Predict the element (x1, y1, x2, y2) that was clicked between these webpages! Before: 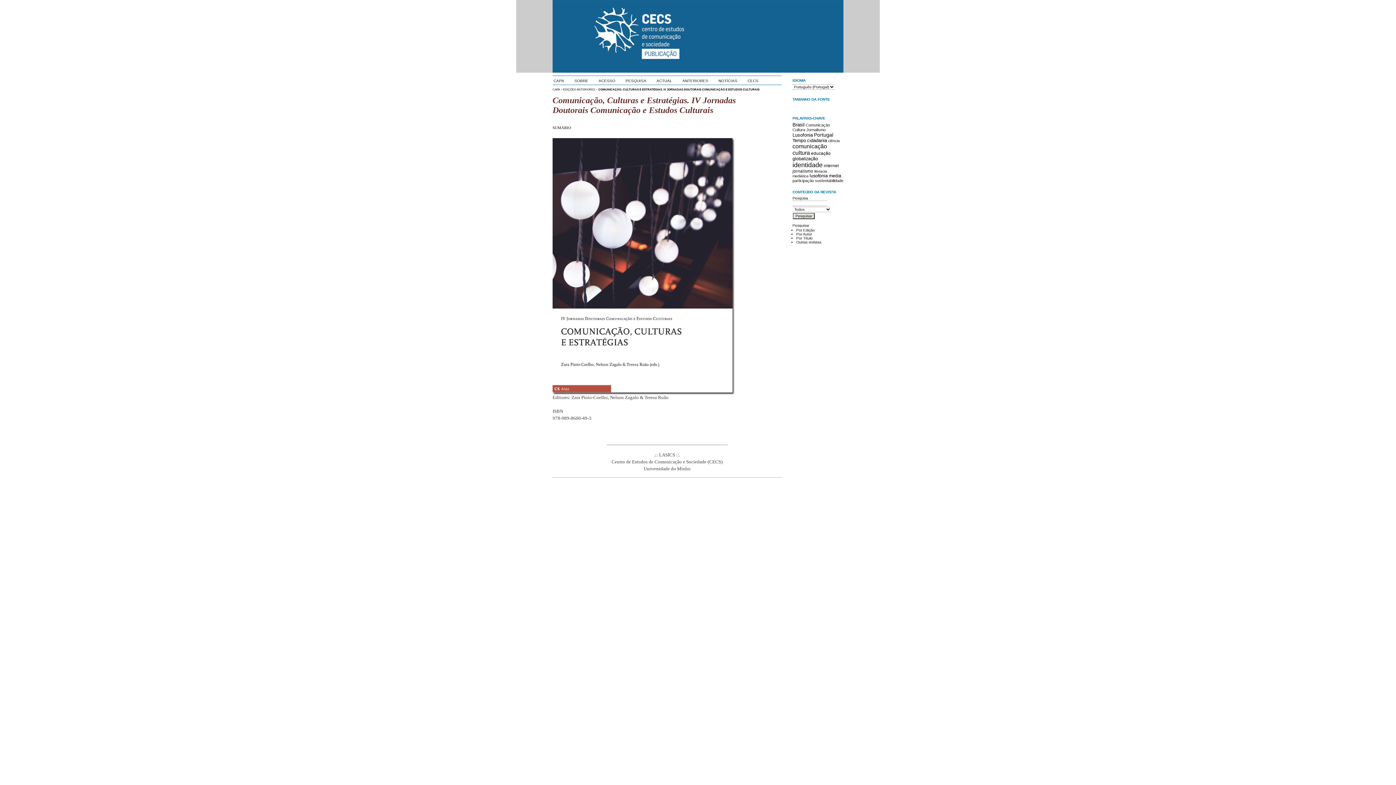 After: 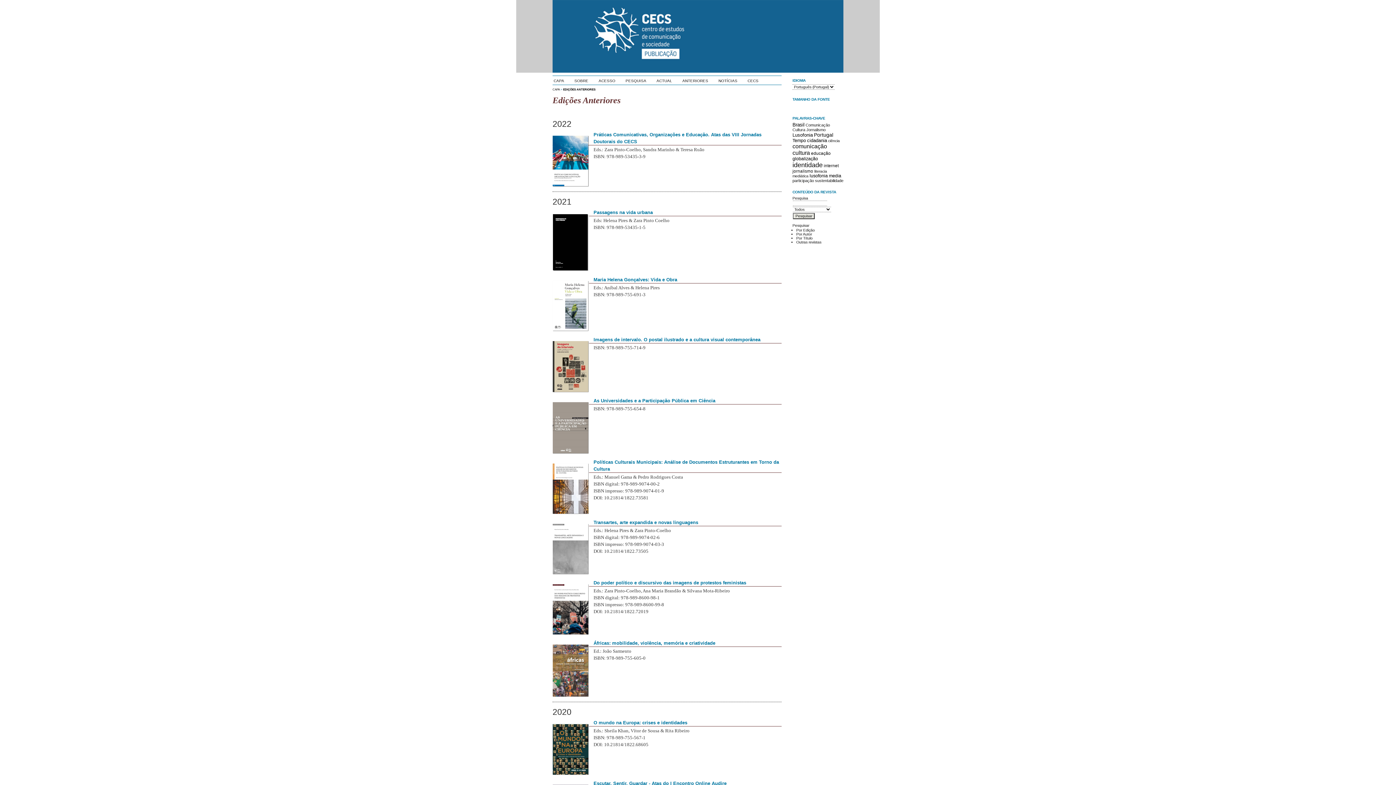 Action: label: Por Edição bbox: (796, 228, 815, 232)